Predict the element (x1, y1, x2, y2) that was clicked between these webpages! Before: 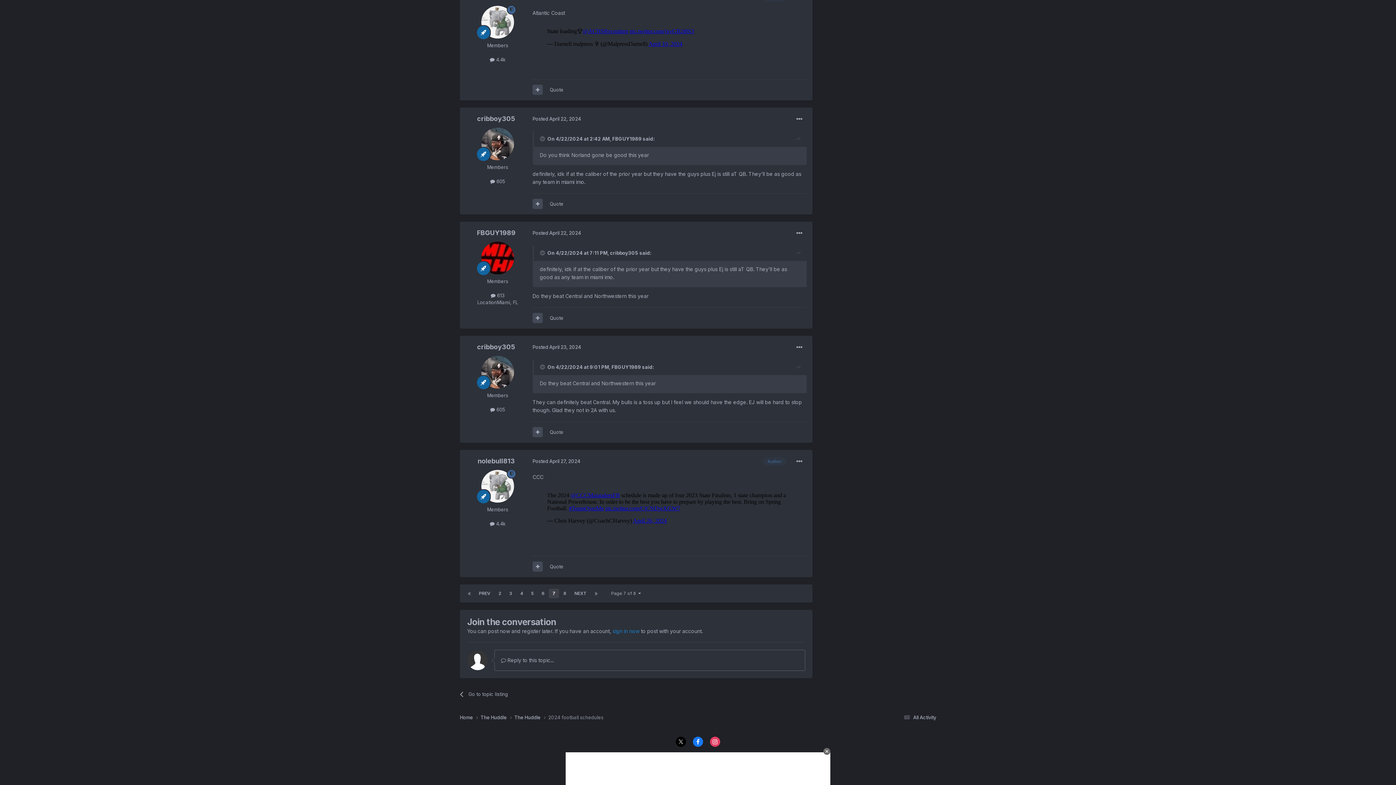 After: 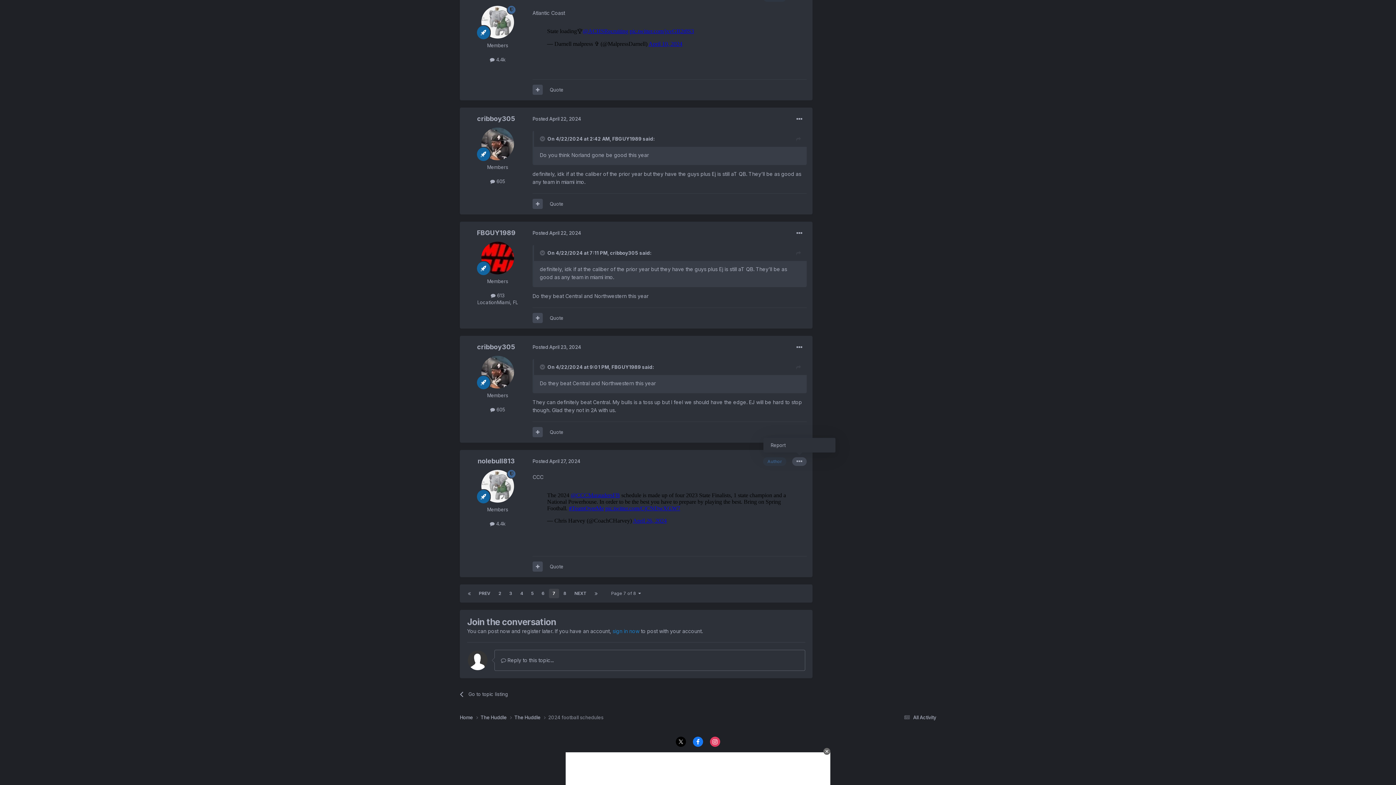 Action: bbox: (792, 457, 806, 466)